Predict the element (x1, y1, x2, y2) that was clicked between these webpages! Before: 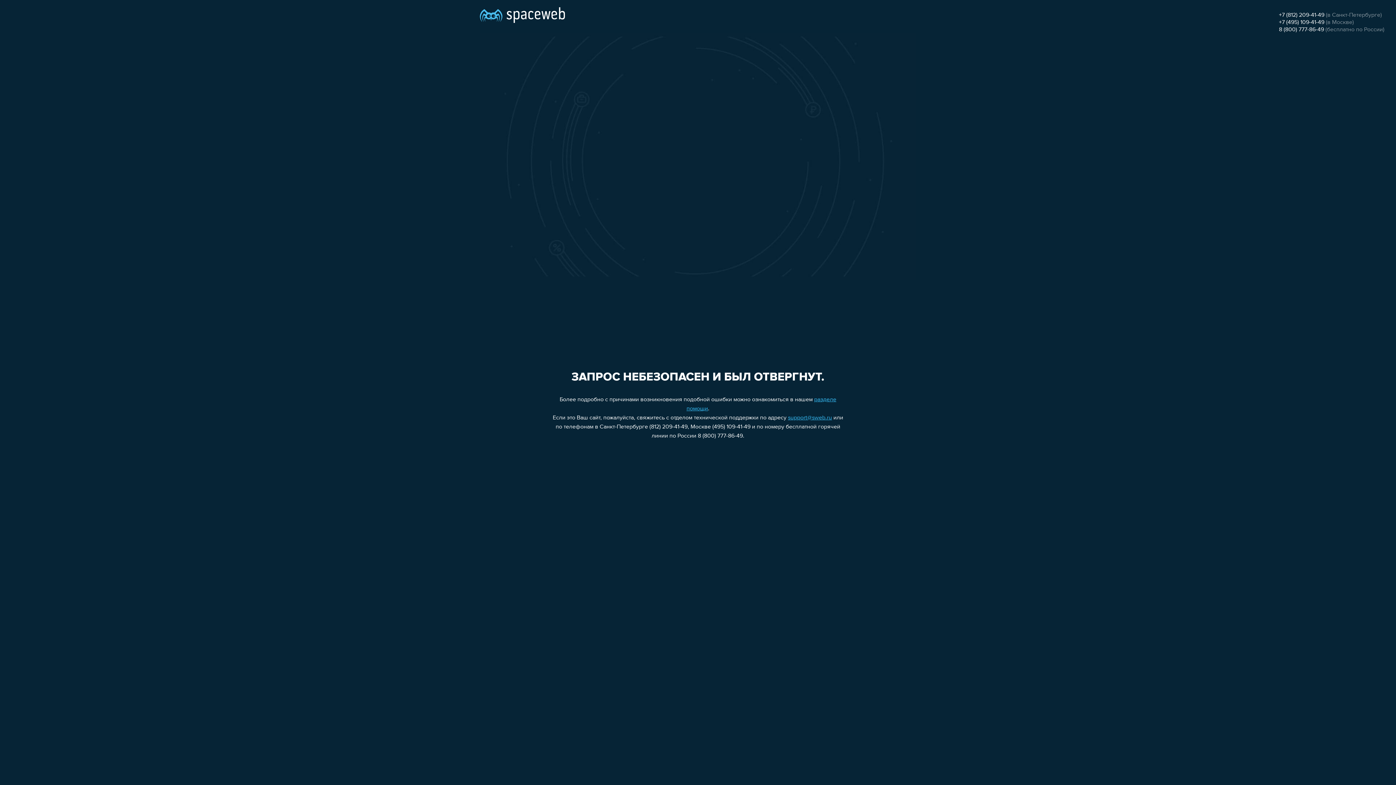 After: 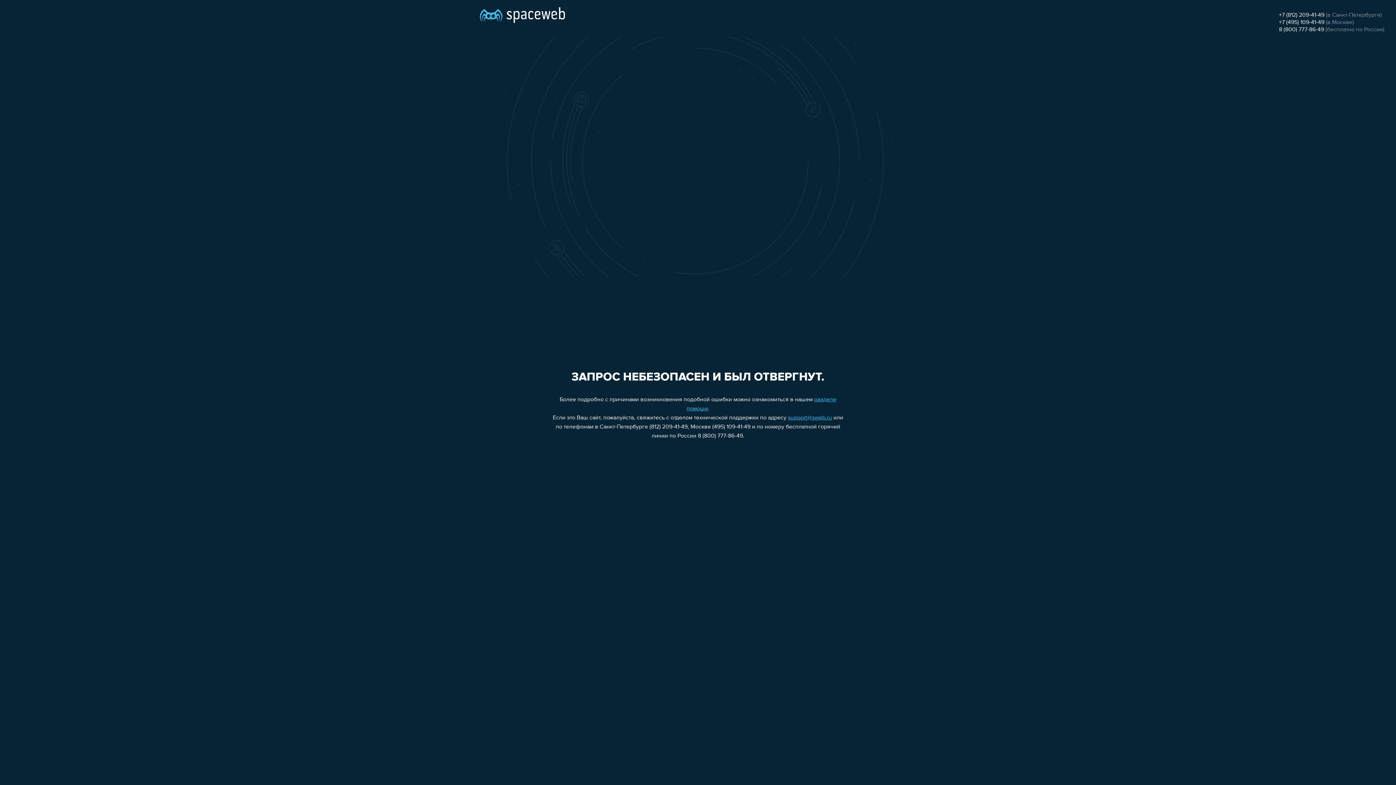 Action: bbox: (788, 415, 832, 421) label: support@sweb.ru